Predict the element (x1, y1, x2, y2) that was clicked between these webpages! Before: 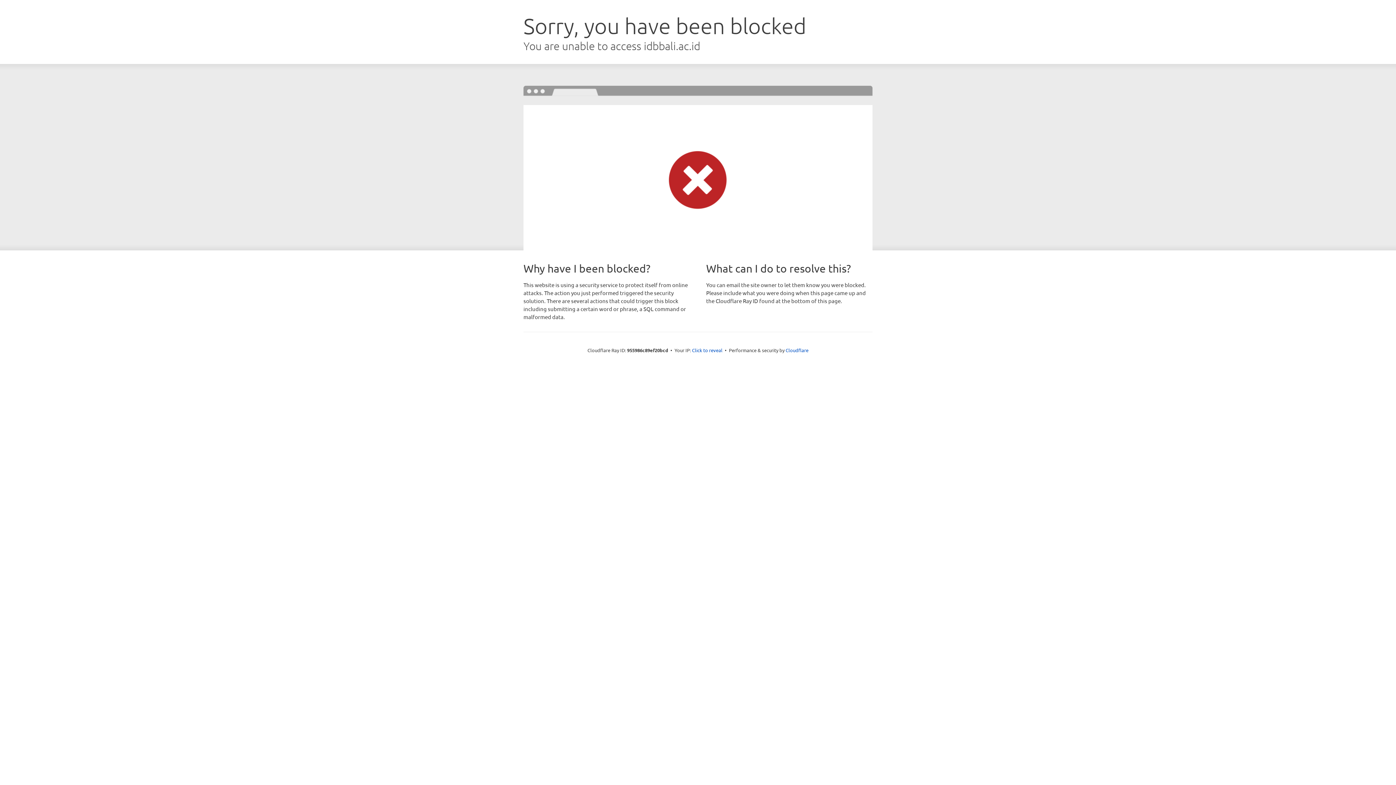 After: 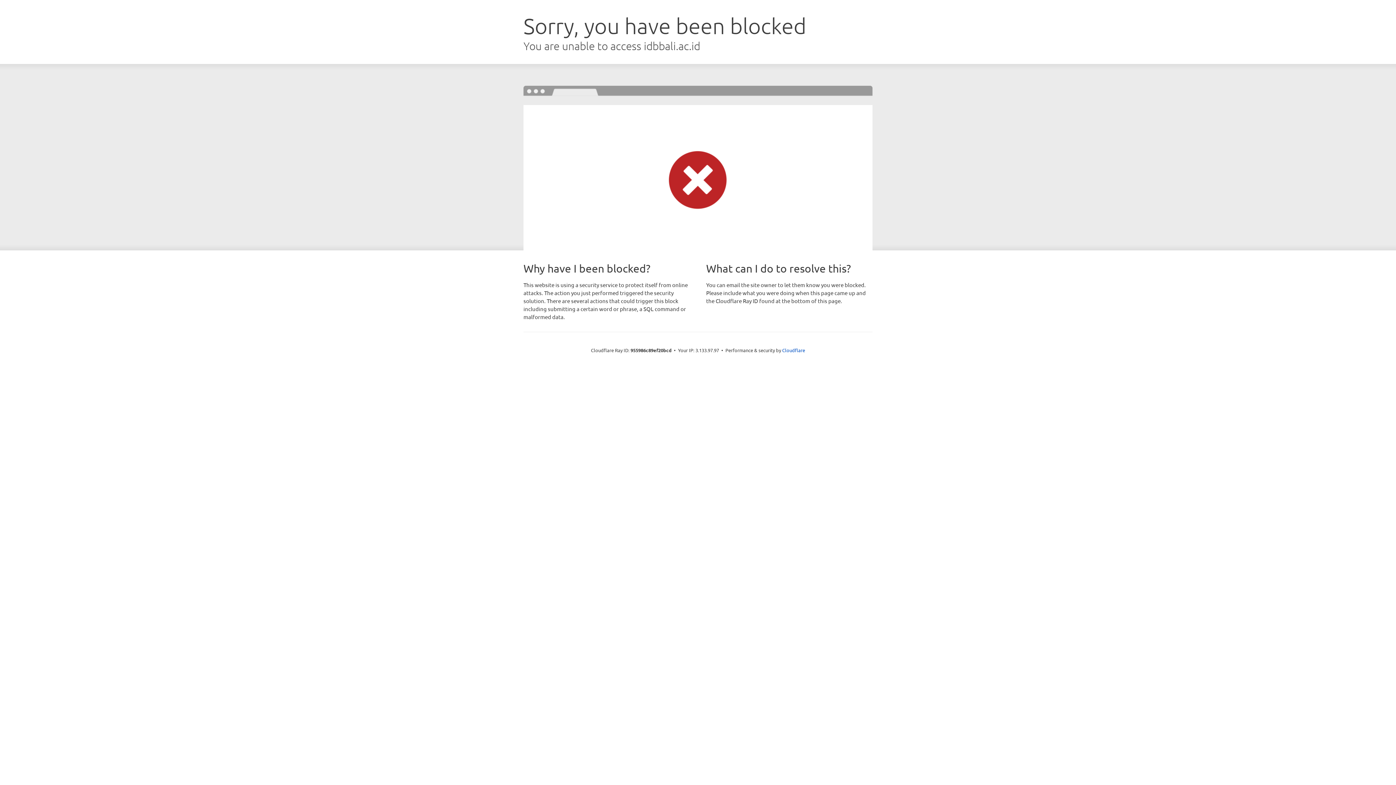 Action: label: Click to reveal bbox: (692, 346, 722, 353)